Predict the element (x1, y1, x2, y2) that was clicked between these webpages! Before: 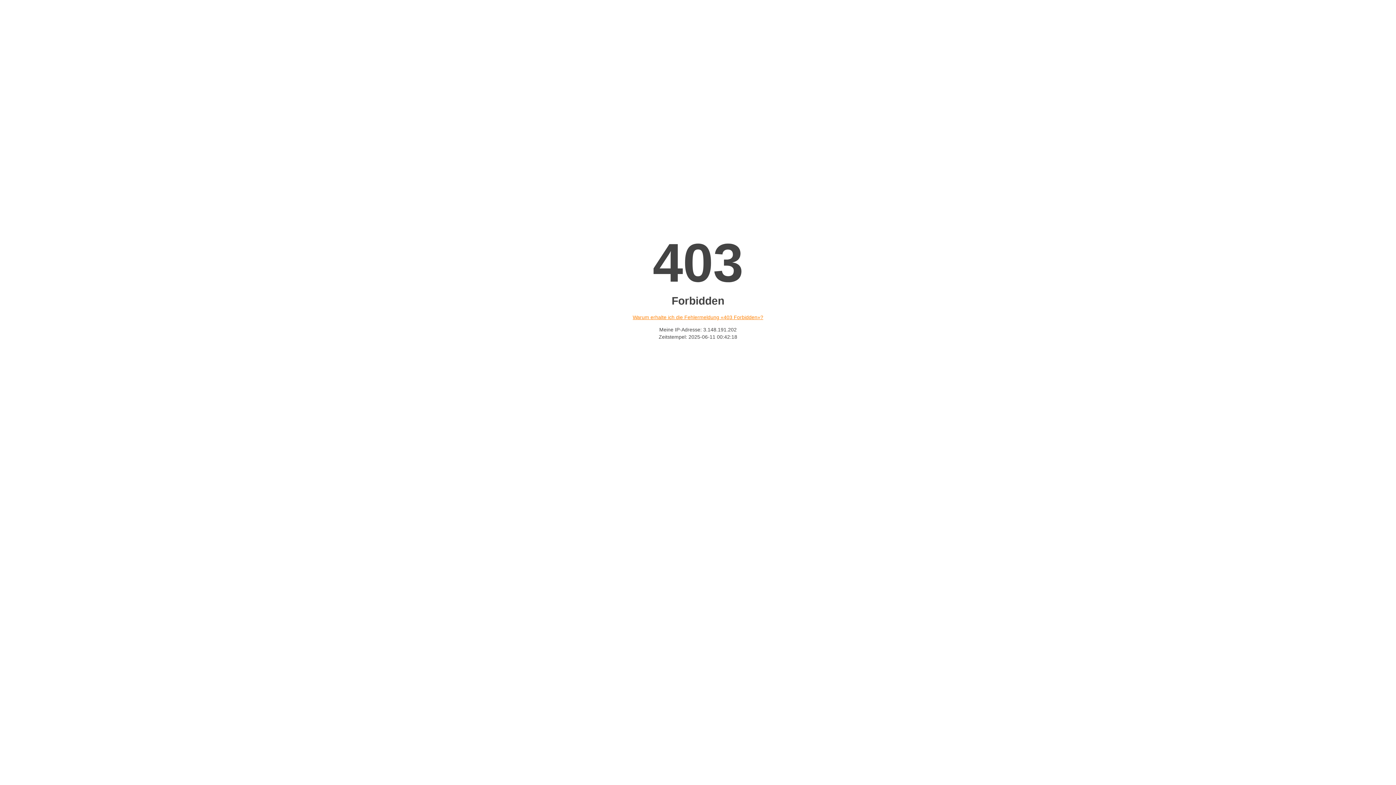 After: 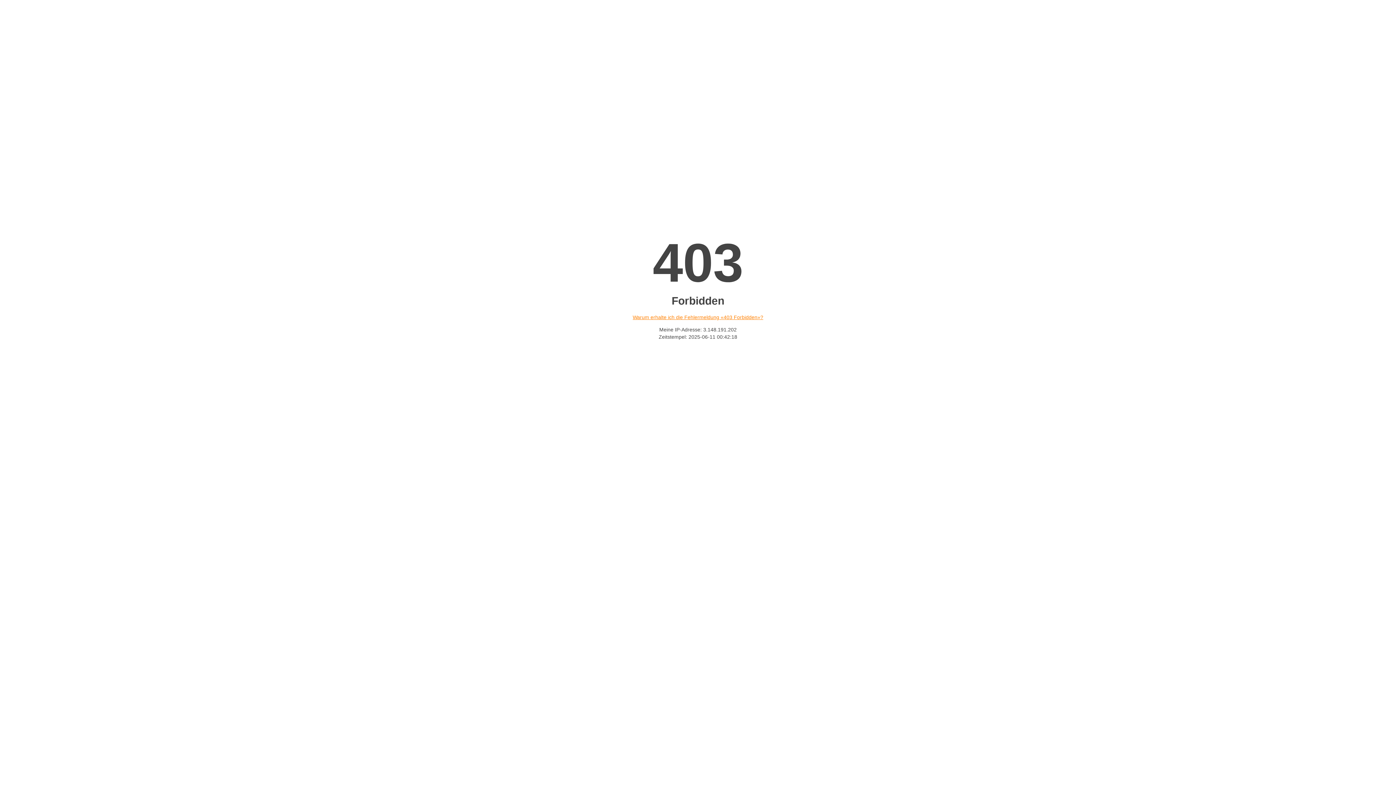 Action: label: Warum erhalte ich die Fehlermeldung «403 Forbidden»? bbox: (632, 314, 763, 320)